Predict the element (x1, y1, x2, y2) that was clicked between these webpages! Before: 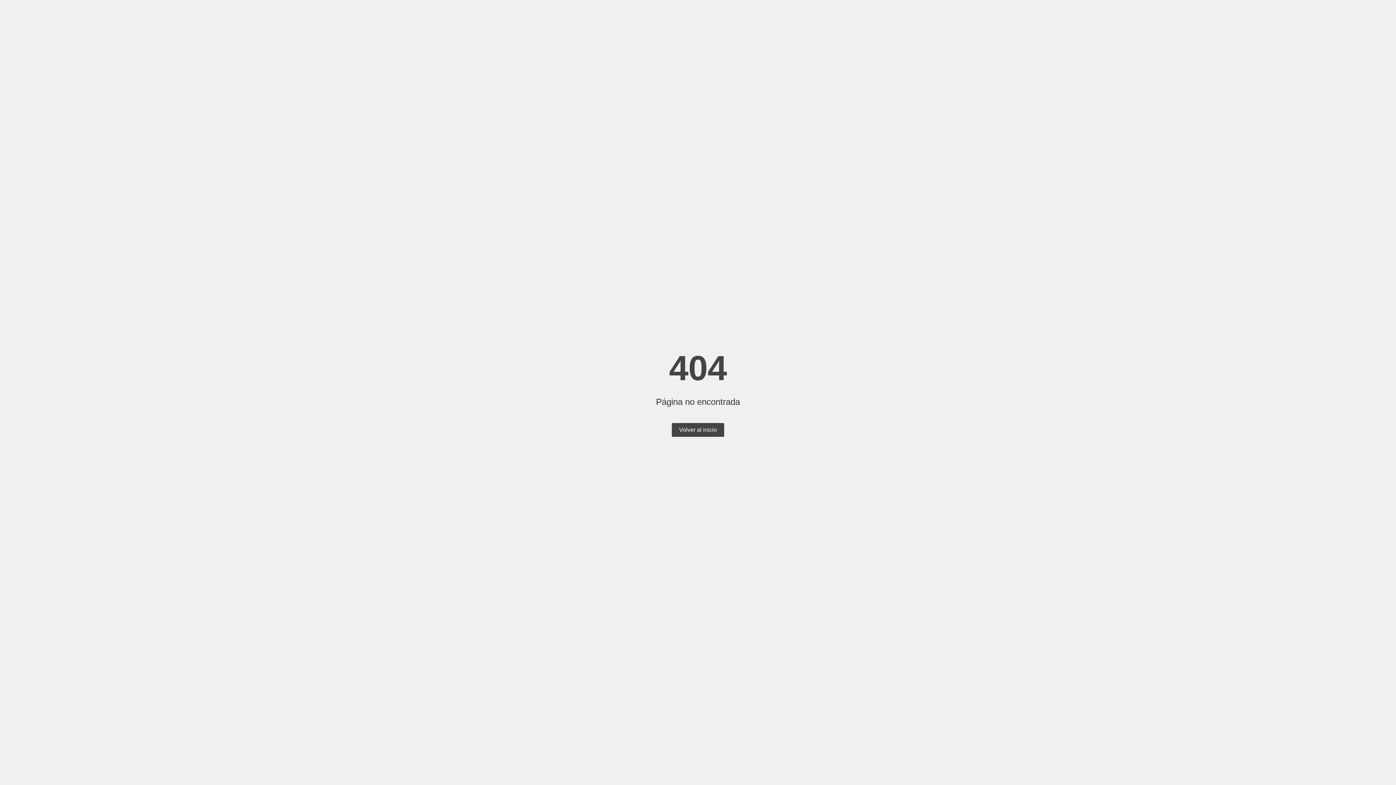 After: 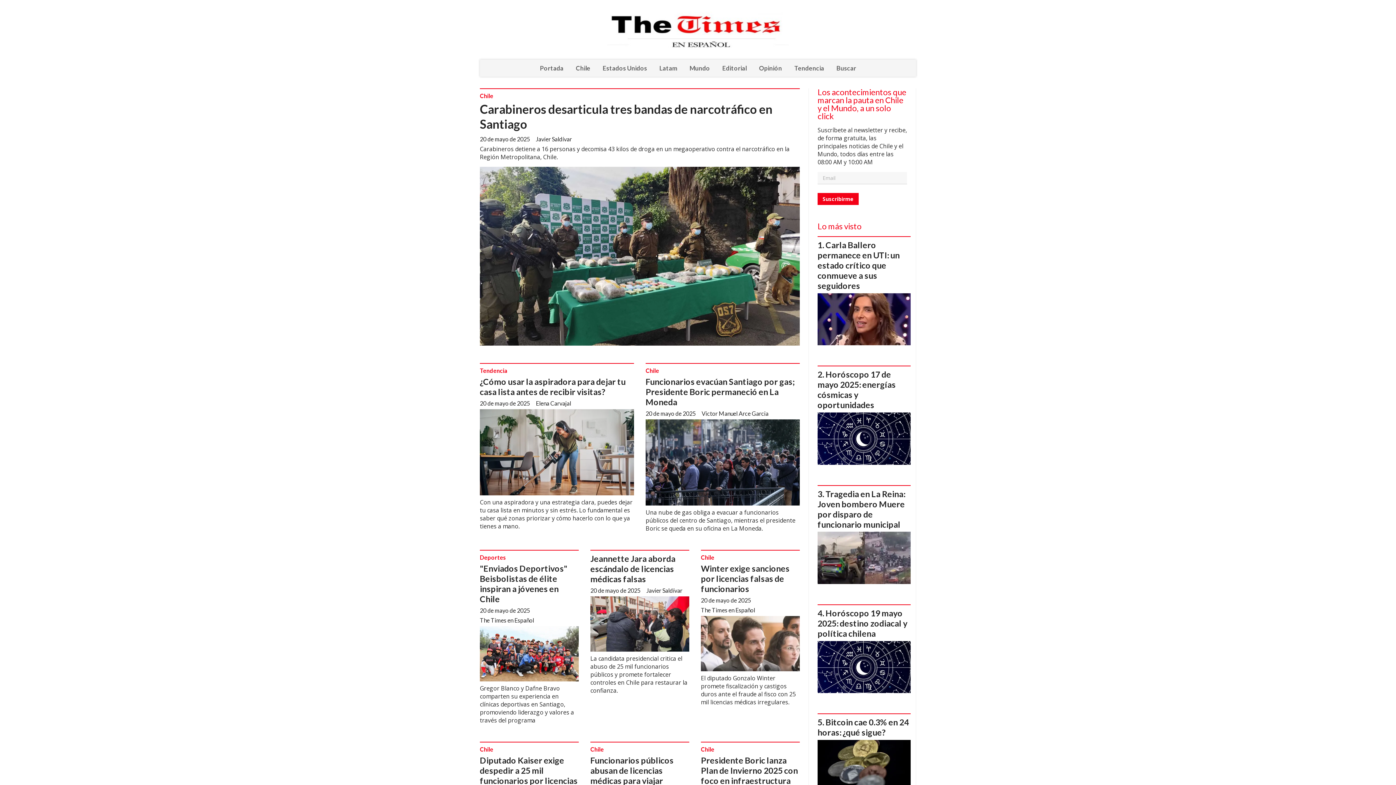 Action: bbox: (672, 423, 724, 437) label: Volver al inicio